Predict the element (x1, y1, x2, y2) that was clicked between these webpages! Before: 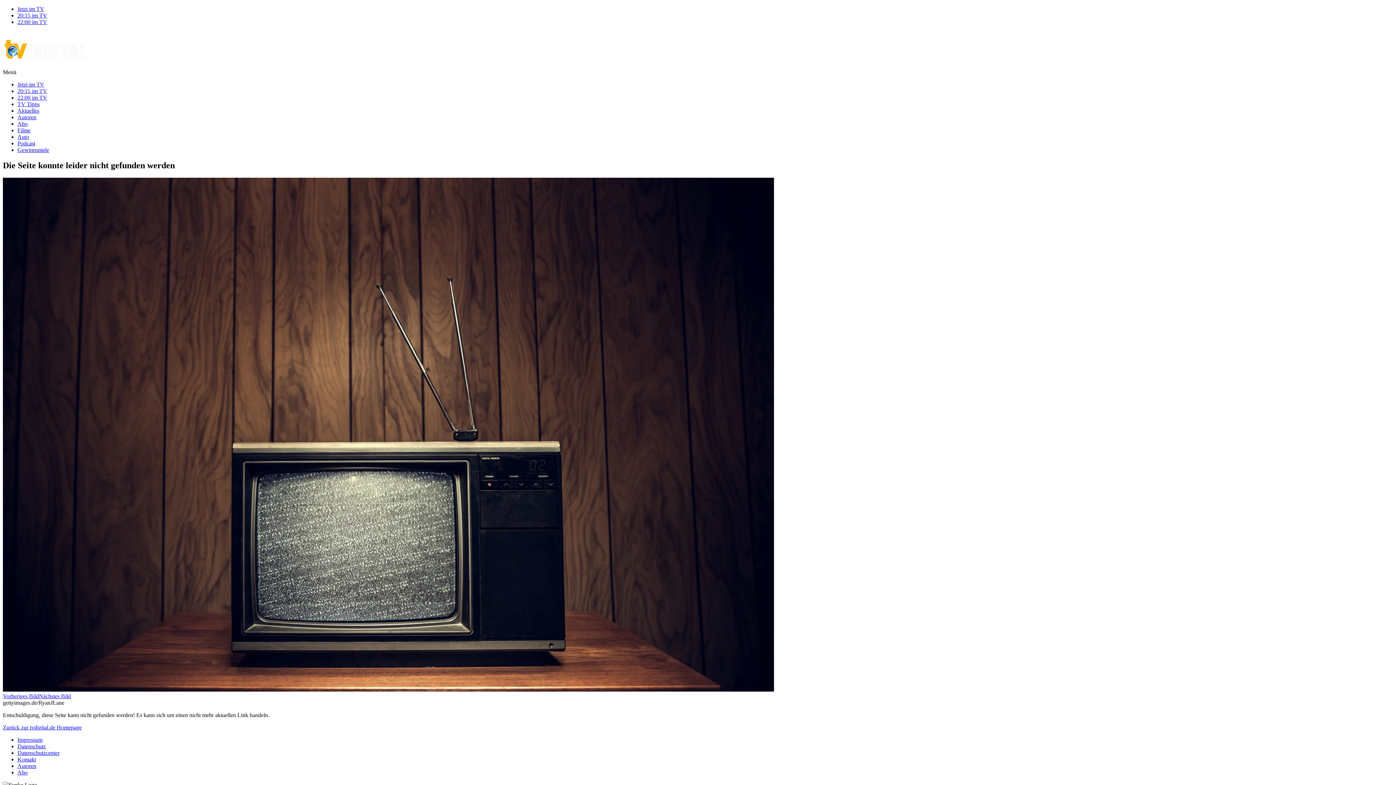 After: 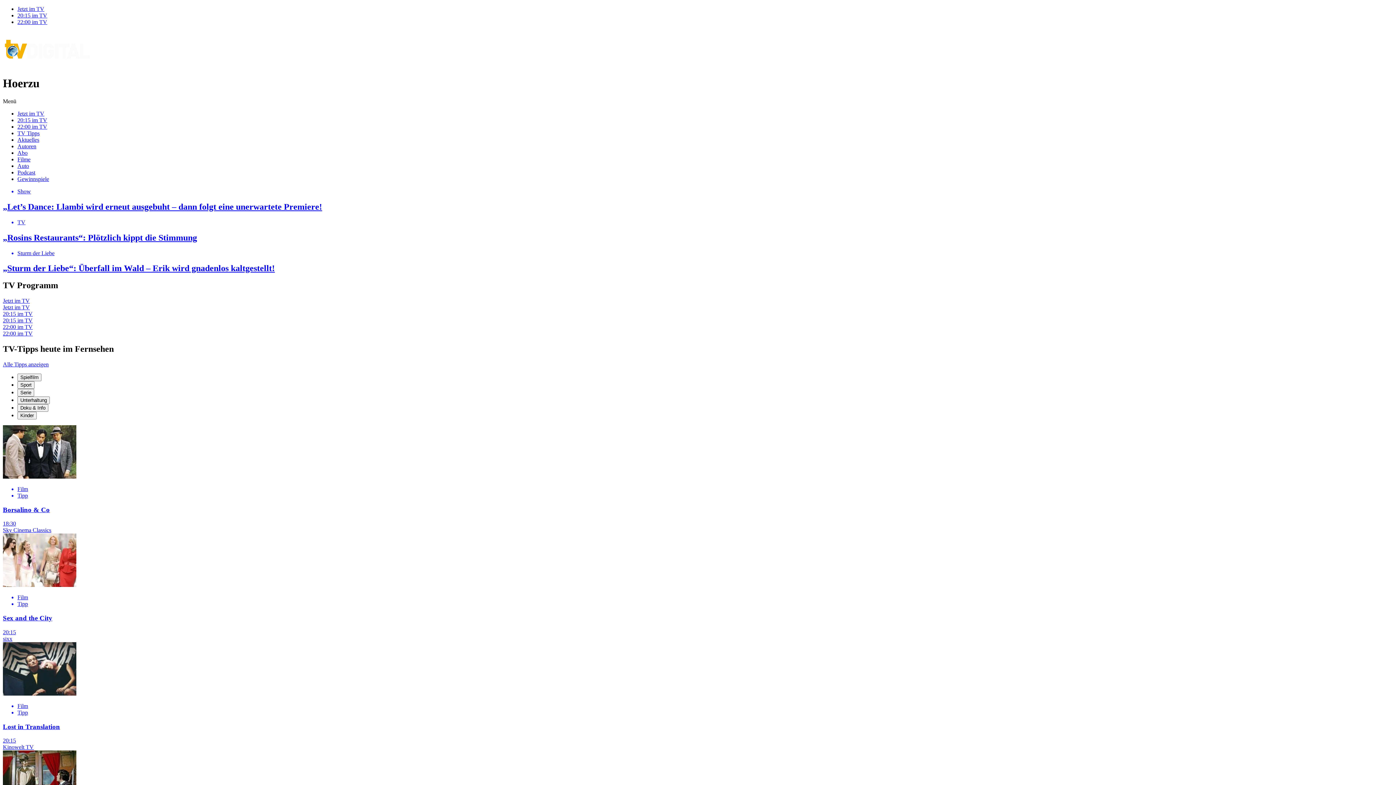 Action: label: Zurück zur tvdigital.de Homepage bbox: (2, 724, 81, 730)